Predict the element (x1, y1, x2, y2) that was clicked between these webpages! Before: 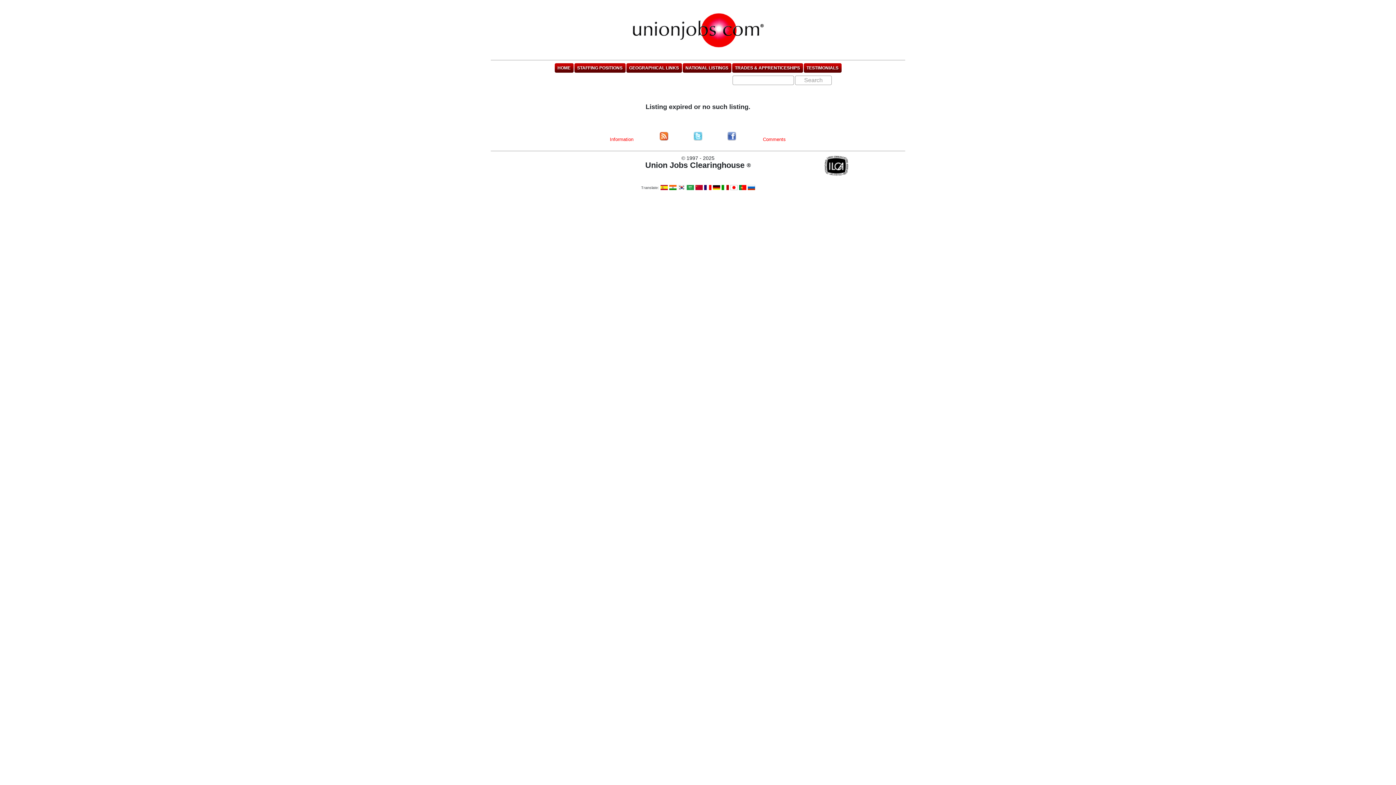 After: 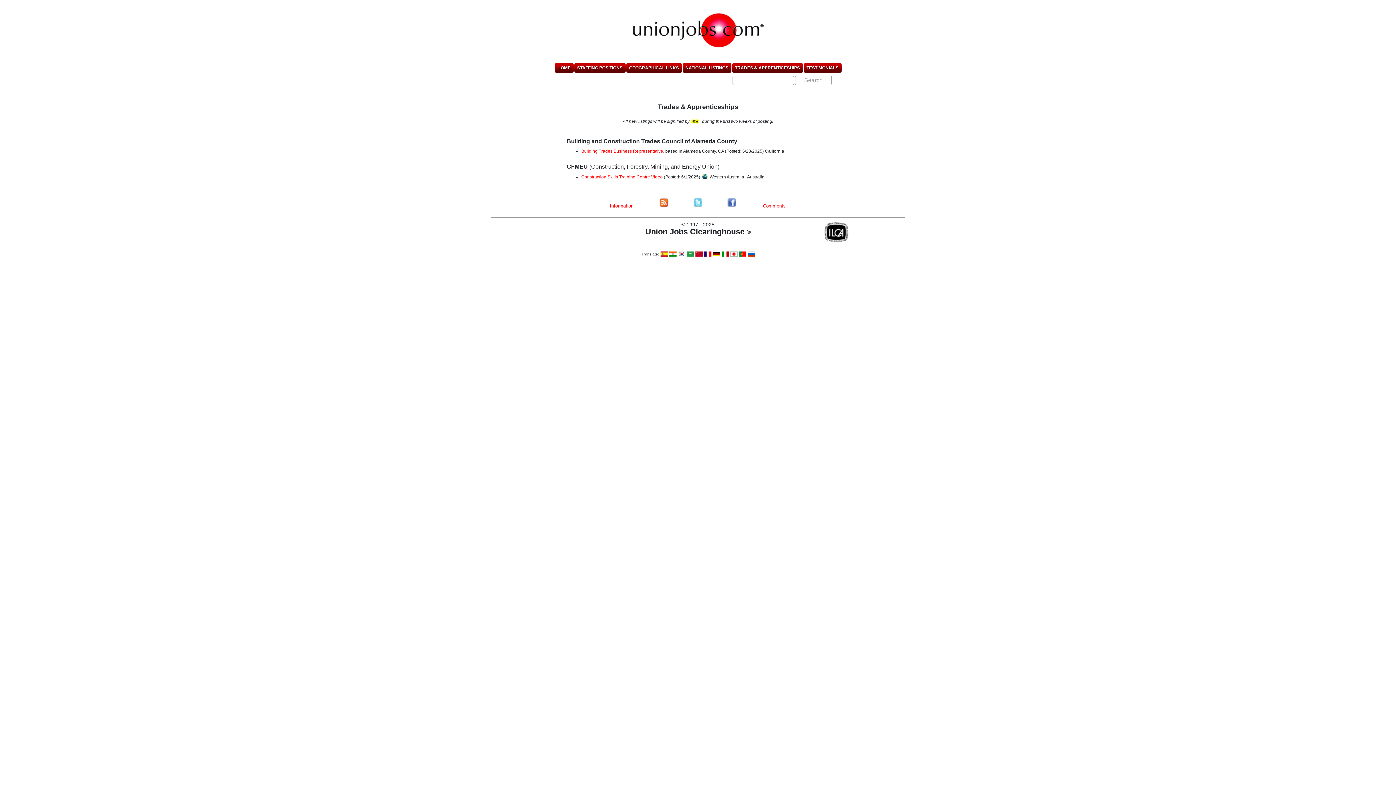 Action: bbox: (732, 63, 803, 72) label: TRADES & APPRENTICESHIPS